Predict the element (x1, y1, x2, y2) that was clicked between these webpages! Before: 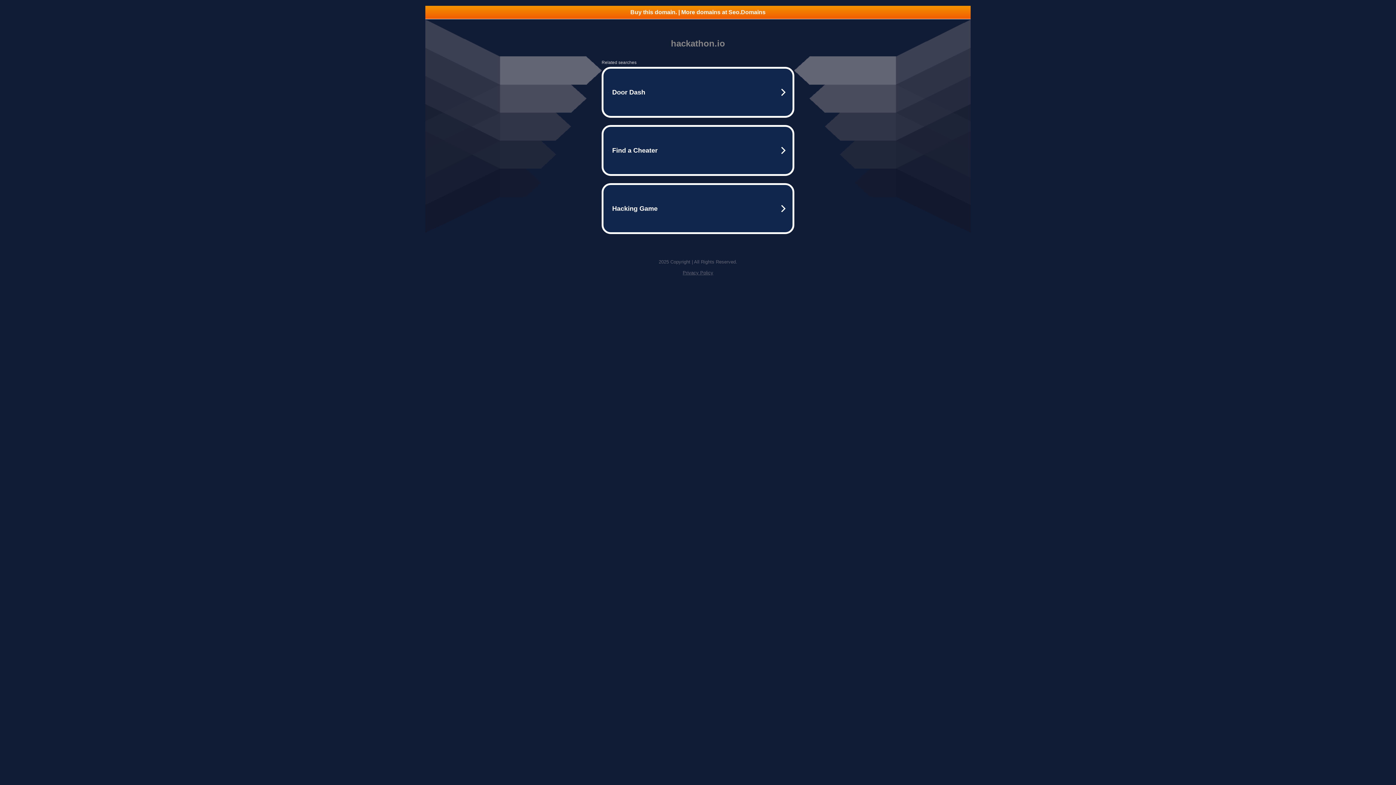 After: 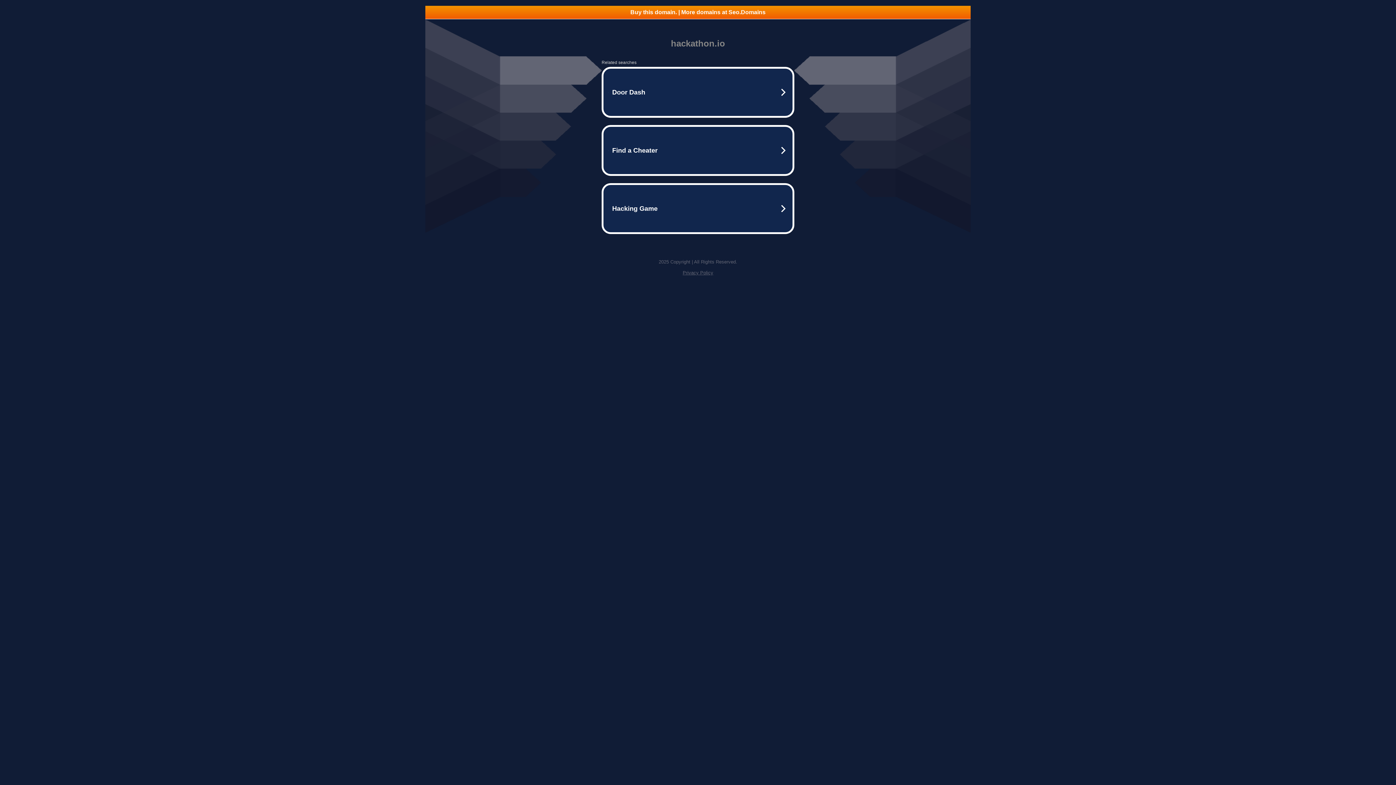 Action: bbox: (682, 270, 713, 275) label: Privacy Policy